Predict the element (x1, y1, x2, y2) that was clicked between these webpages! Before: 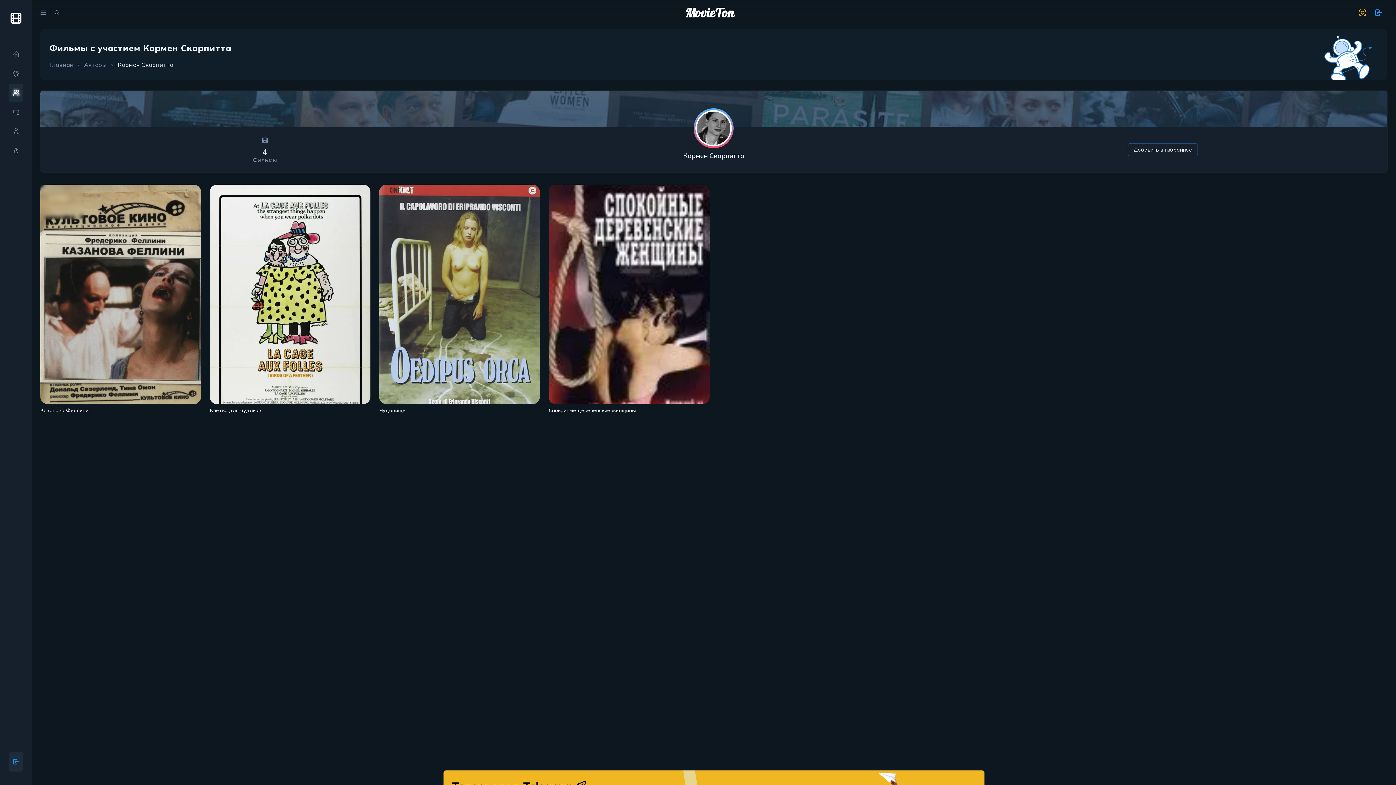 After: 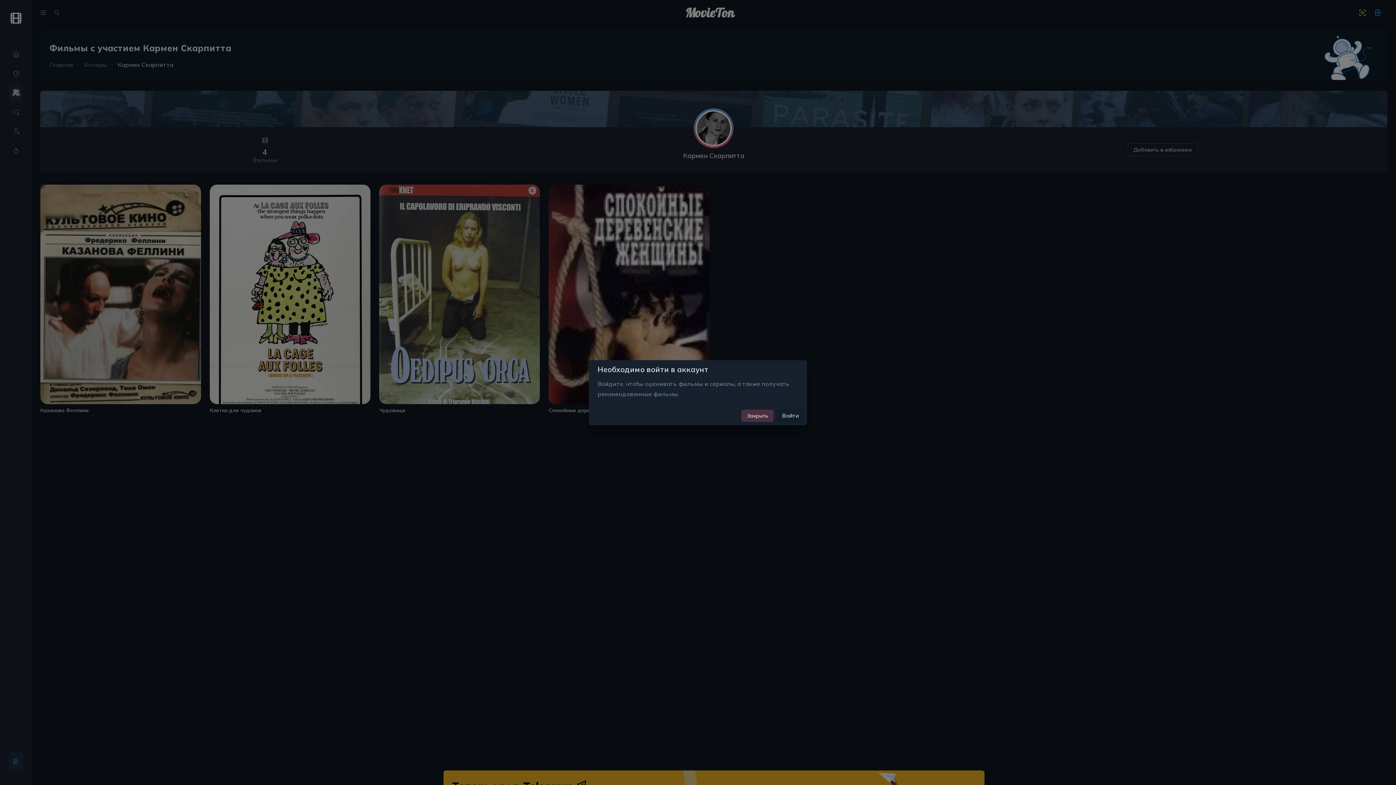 Action: bbox: (1355, 5, 1370, 20)